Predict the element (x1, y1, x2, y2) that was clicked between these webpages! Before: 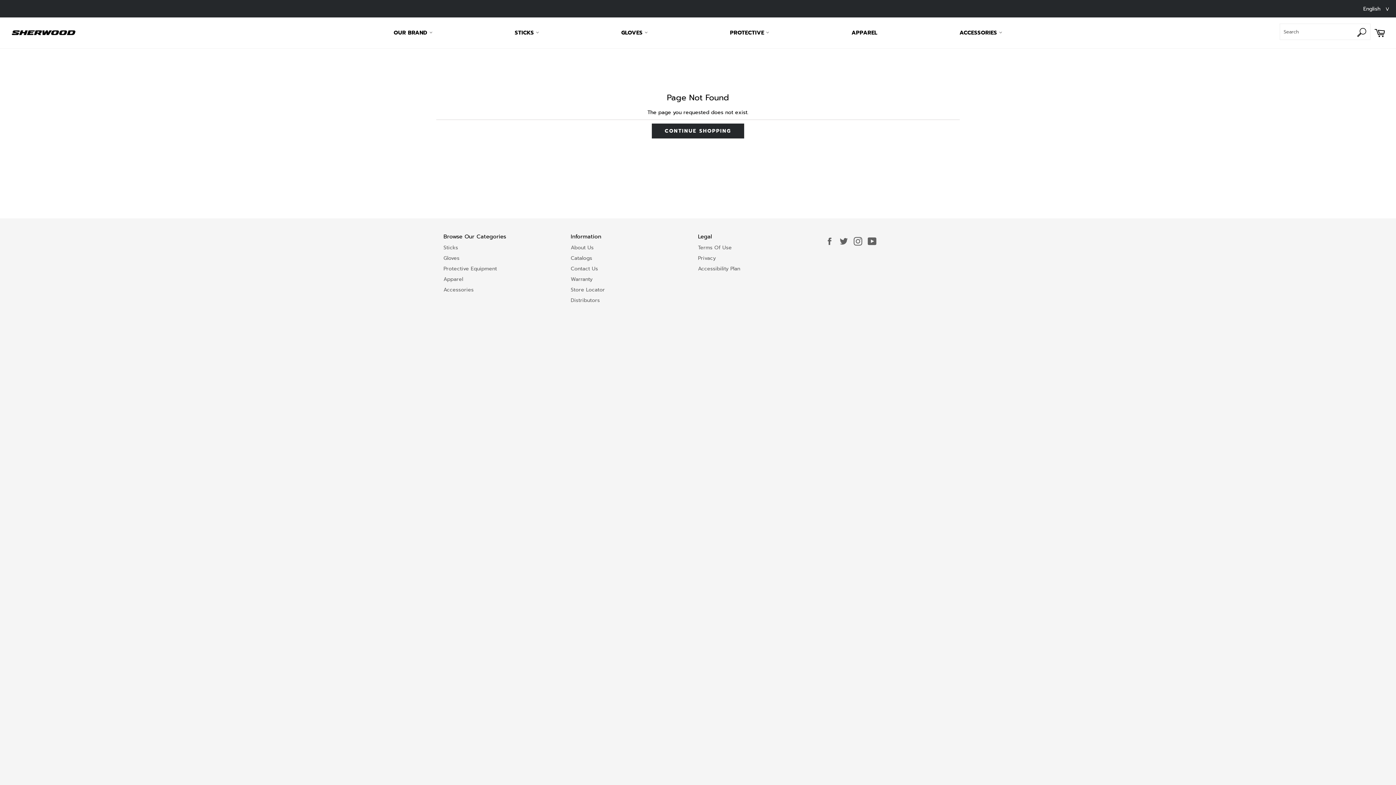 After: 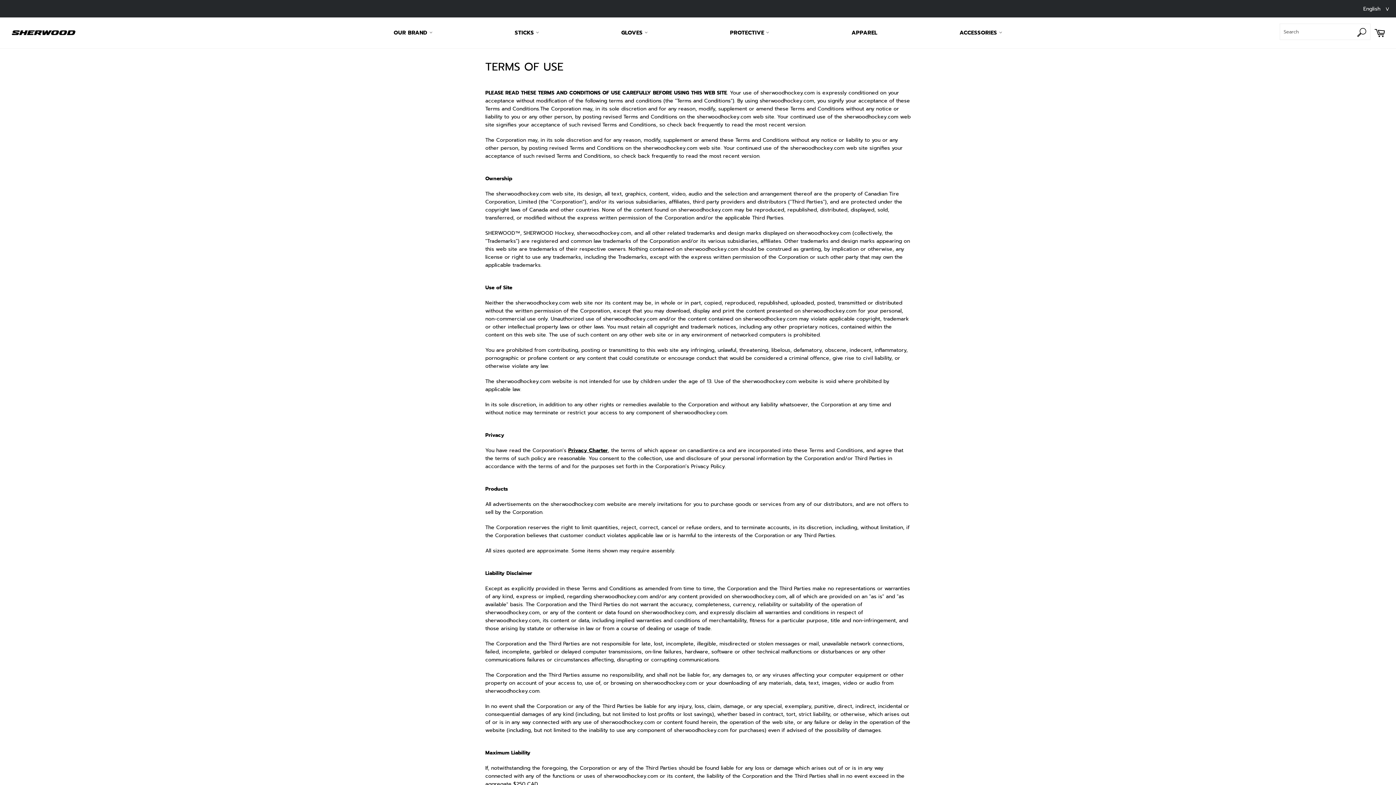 Action: label: Terms Of Use bbox: (698, 243, 732, 251)